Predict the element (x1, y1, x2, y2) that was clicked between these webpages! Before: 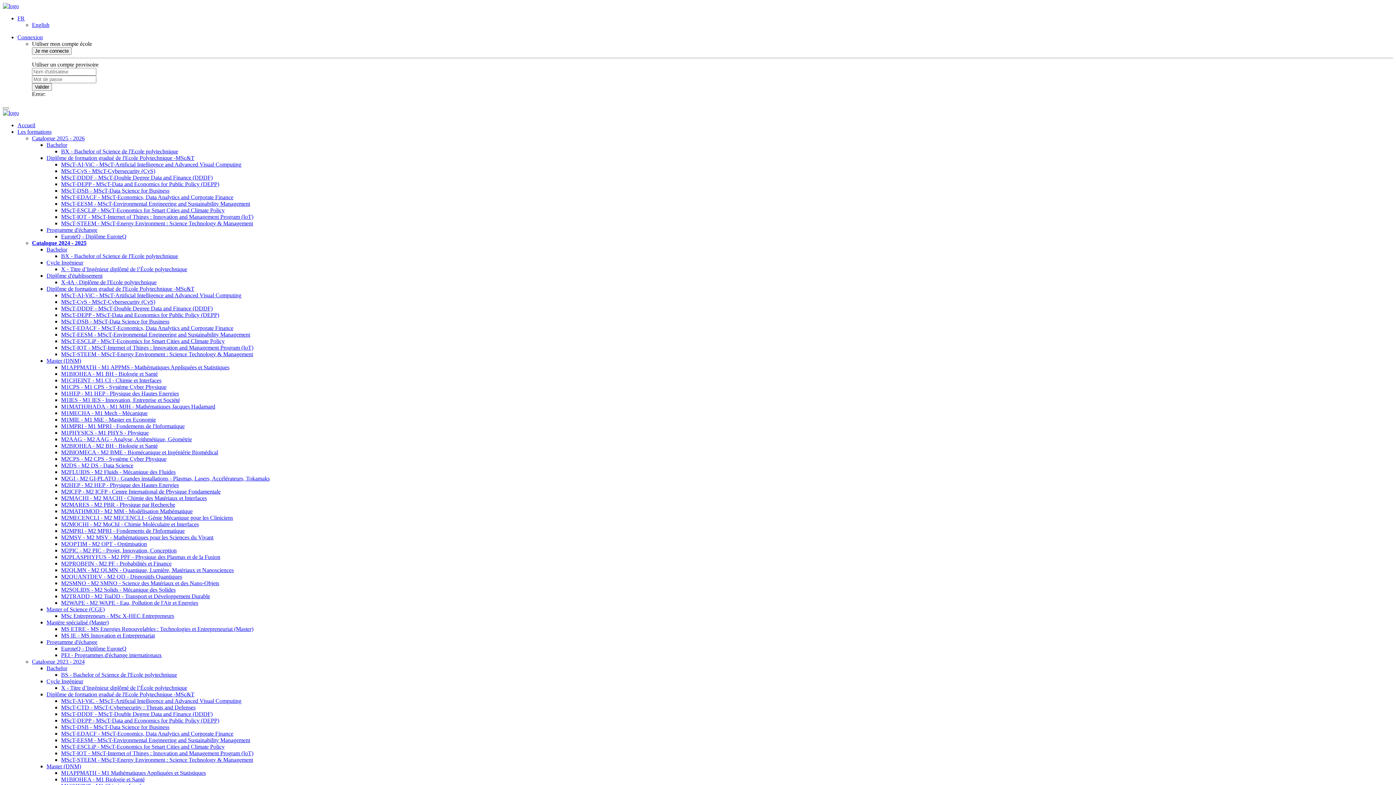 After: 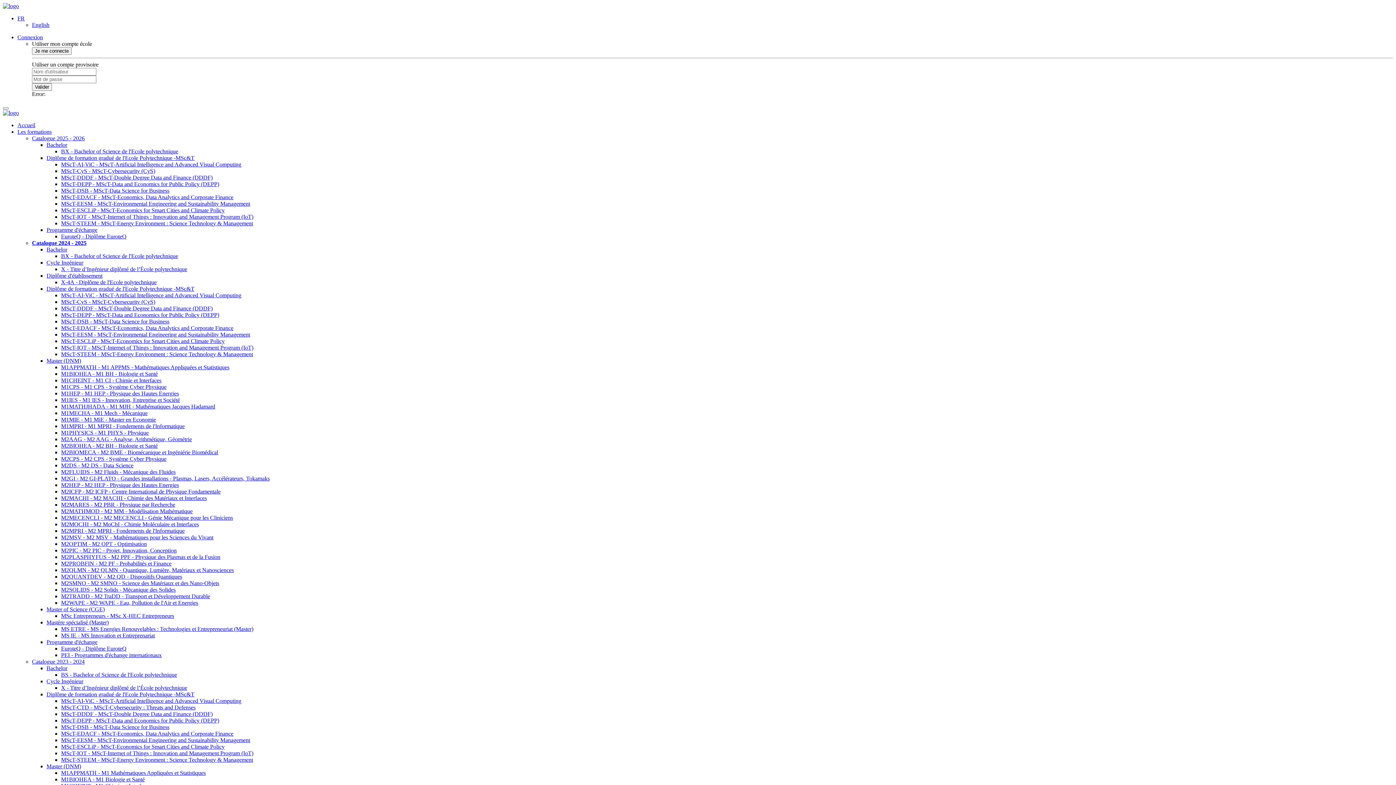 Action: label: Diplôme de formation gradué de l'Ecole Polytechnique -MSc&T bbox: (46, 154, 194, 161)